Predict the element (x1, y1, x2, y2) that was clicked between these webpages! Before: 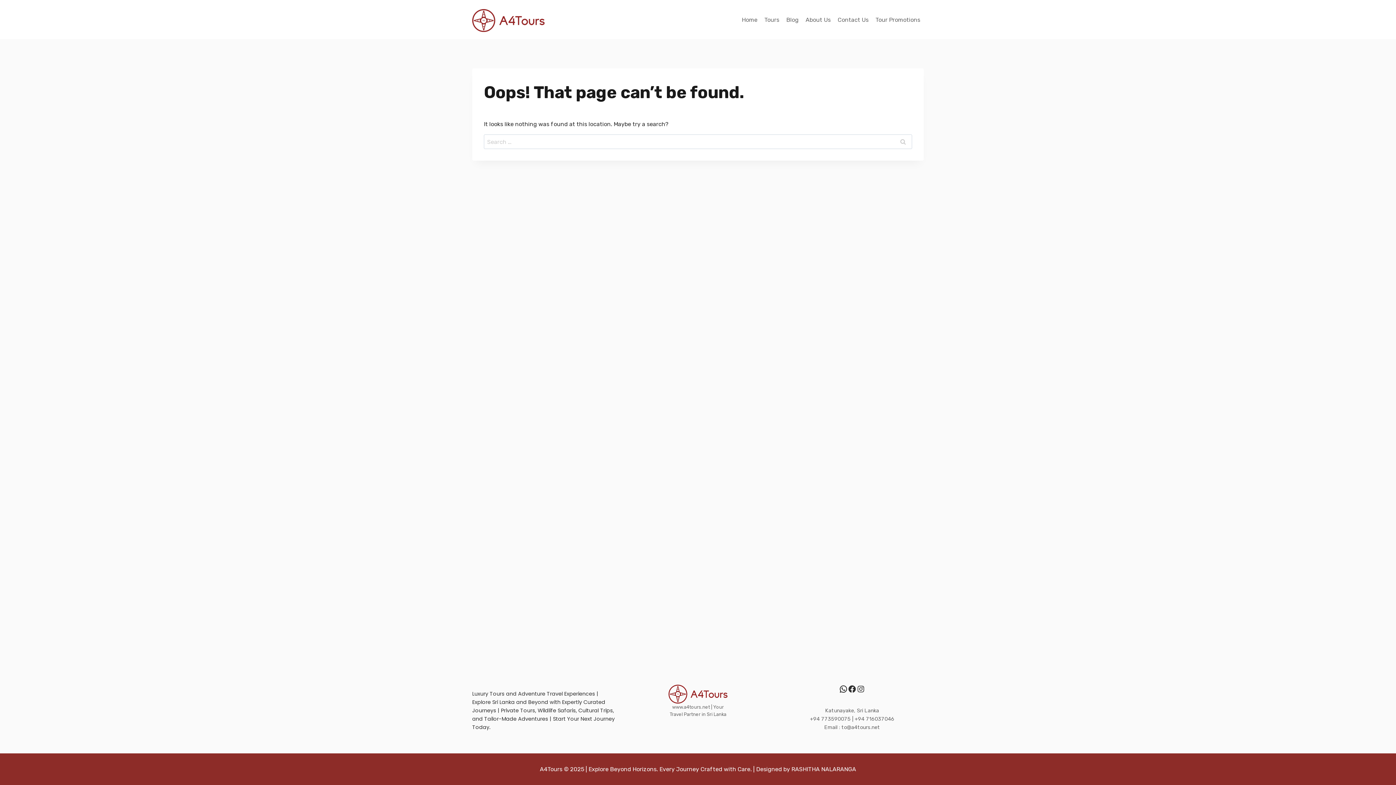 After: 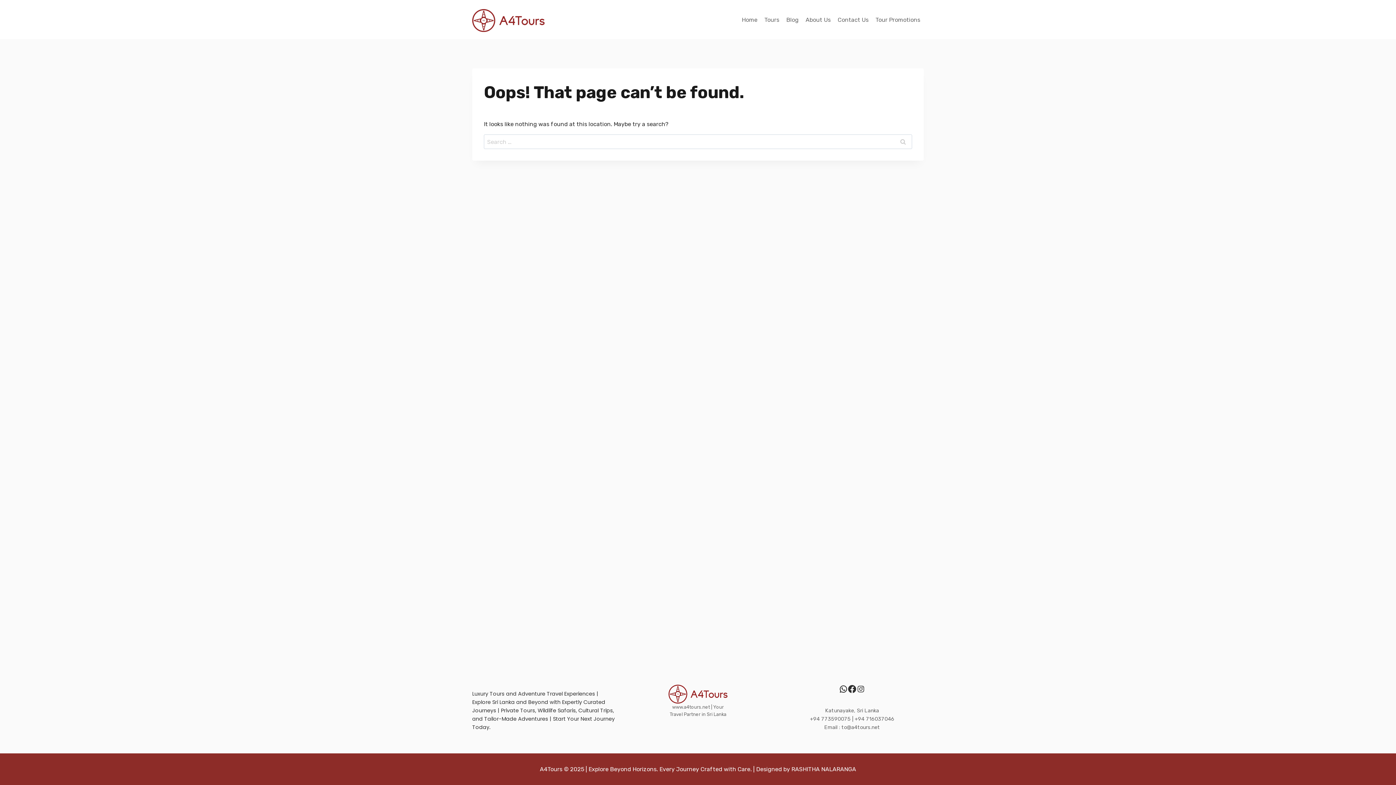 Action: bbox: (848, 685, 856, 693) label: Facebook